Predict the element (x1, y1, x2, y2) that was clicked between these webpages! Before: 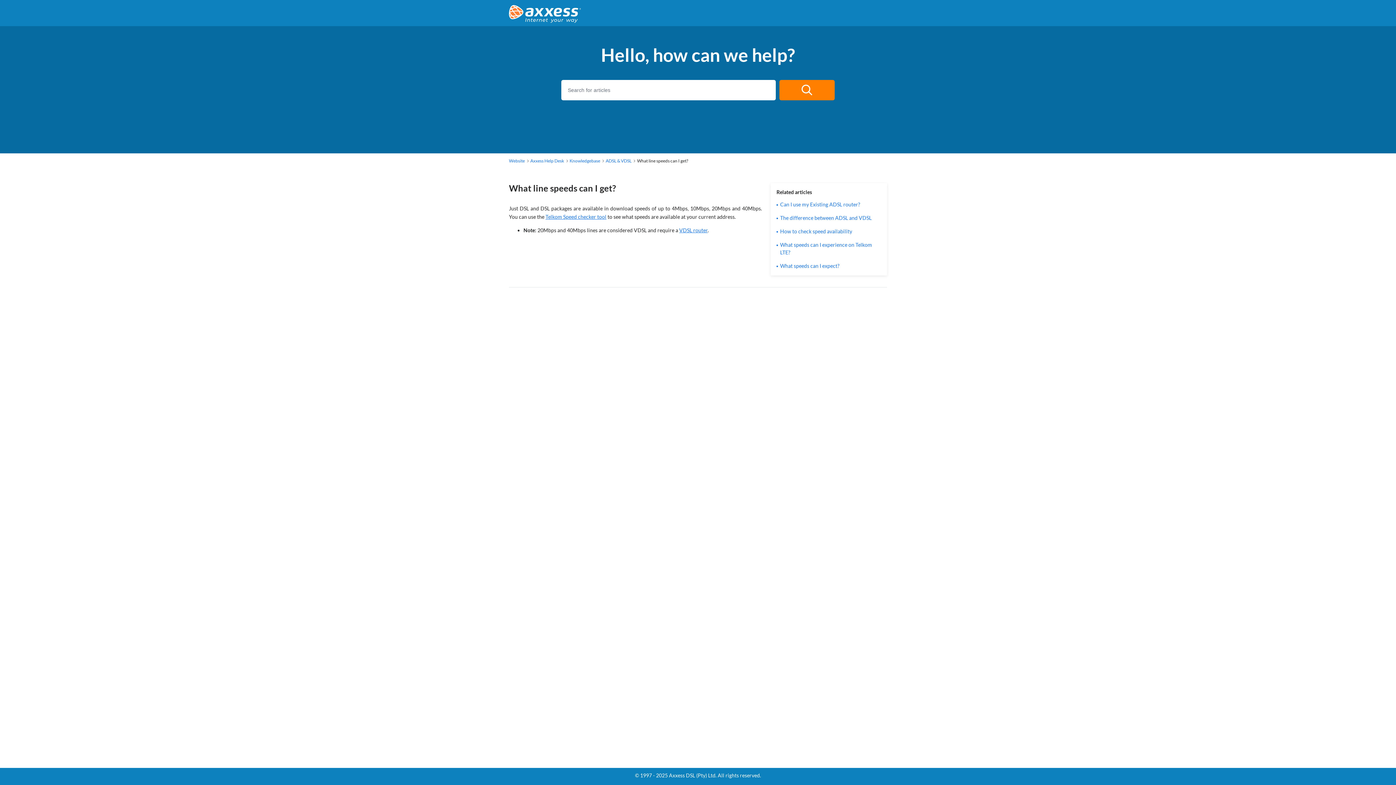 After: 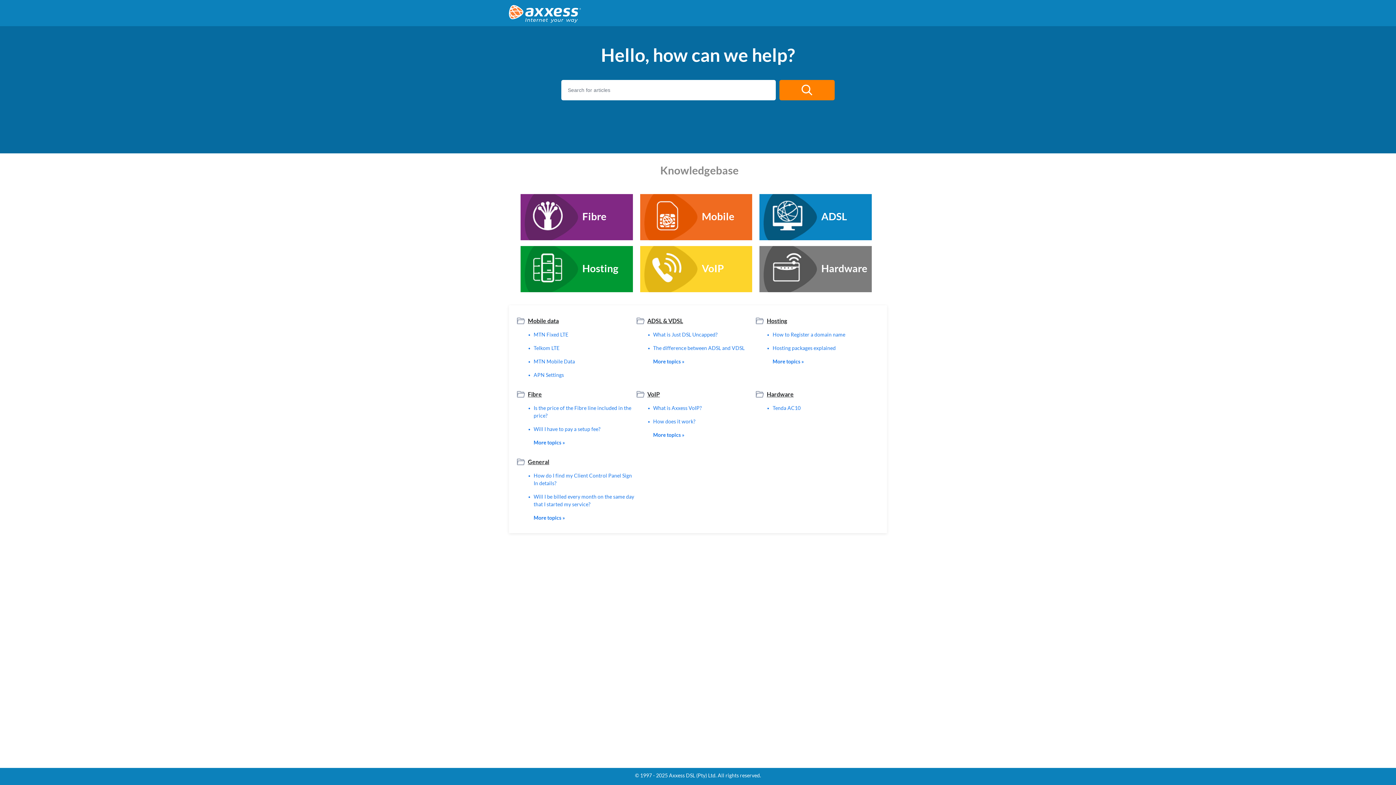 Action: bbox: (509, 0, 580, 26)